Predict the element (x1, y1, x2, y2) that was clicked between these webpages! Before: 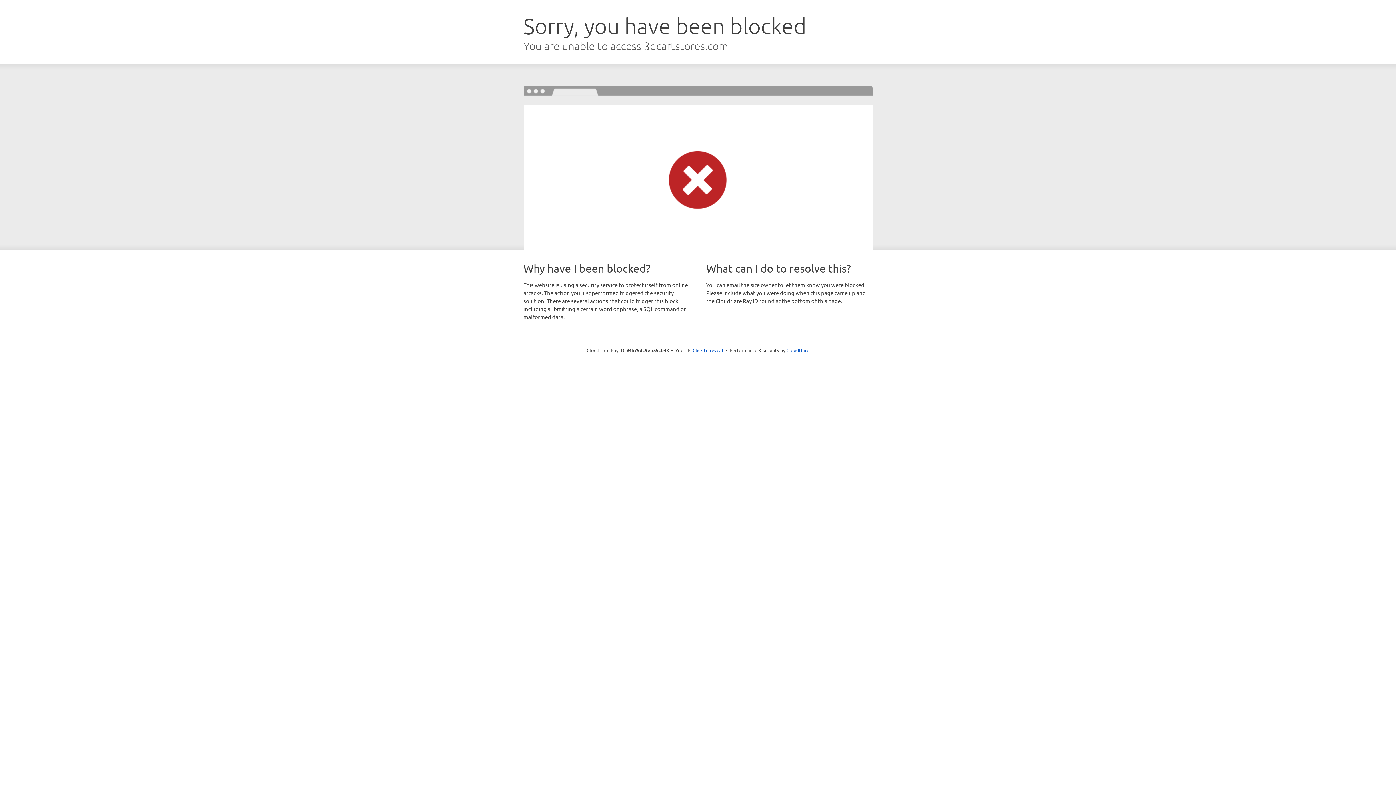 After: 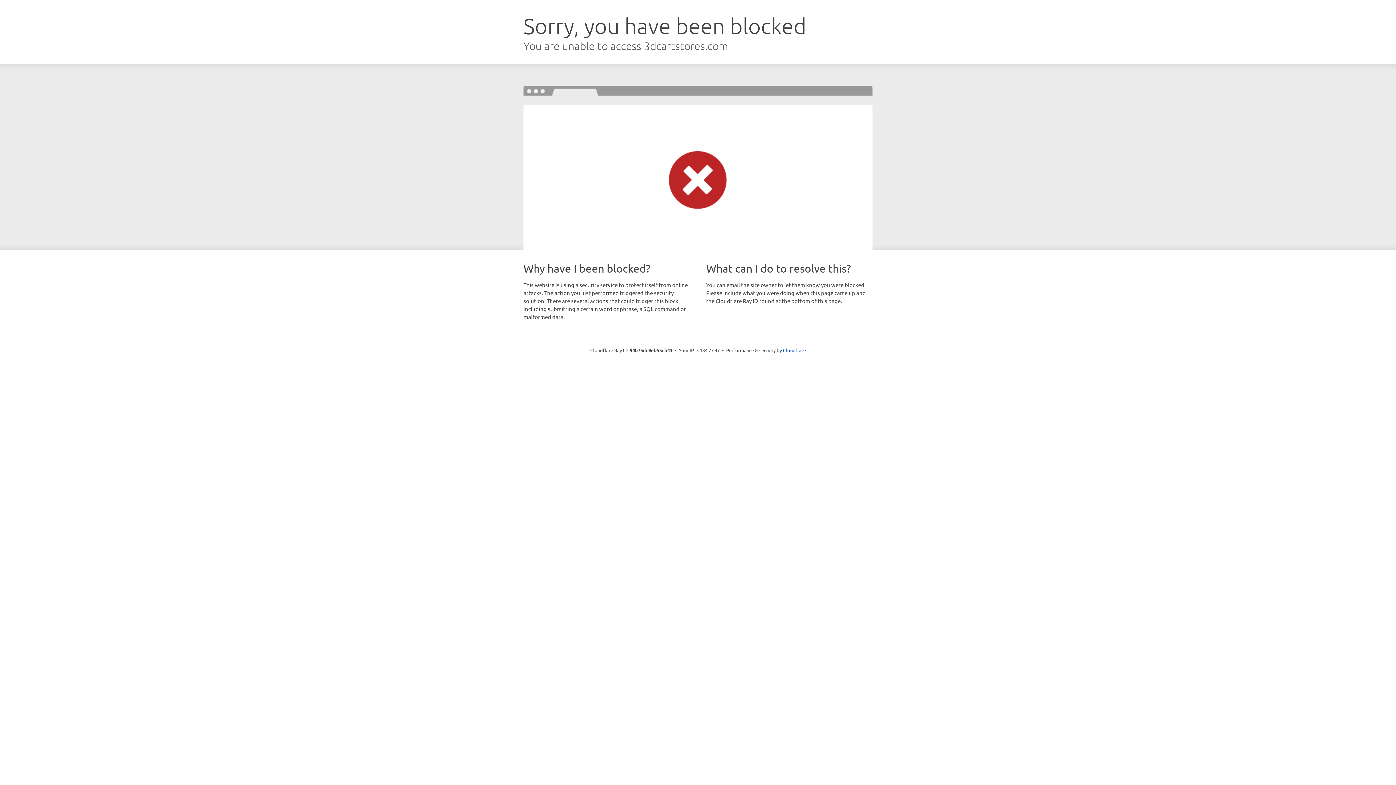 Action: label: Click to reveal bbox: (692, 346, 723, 353)